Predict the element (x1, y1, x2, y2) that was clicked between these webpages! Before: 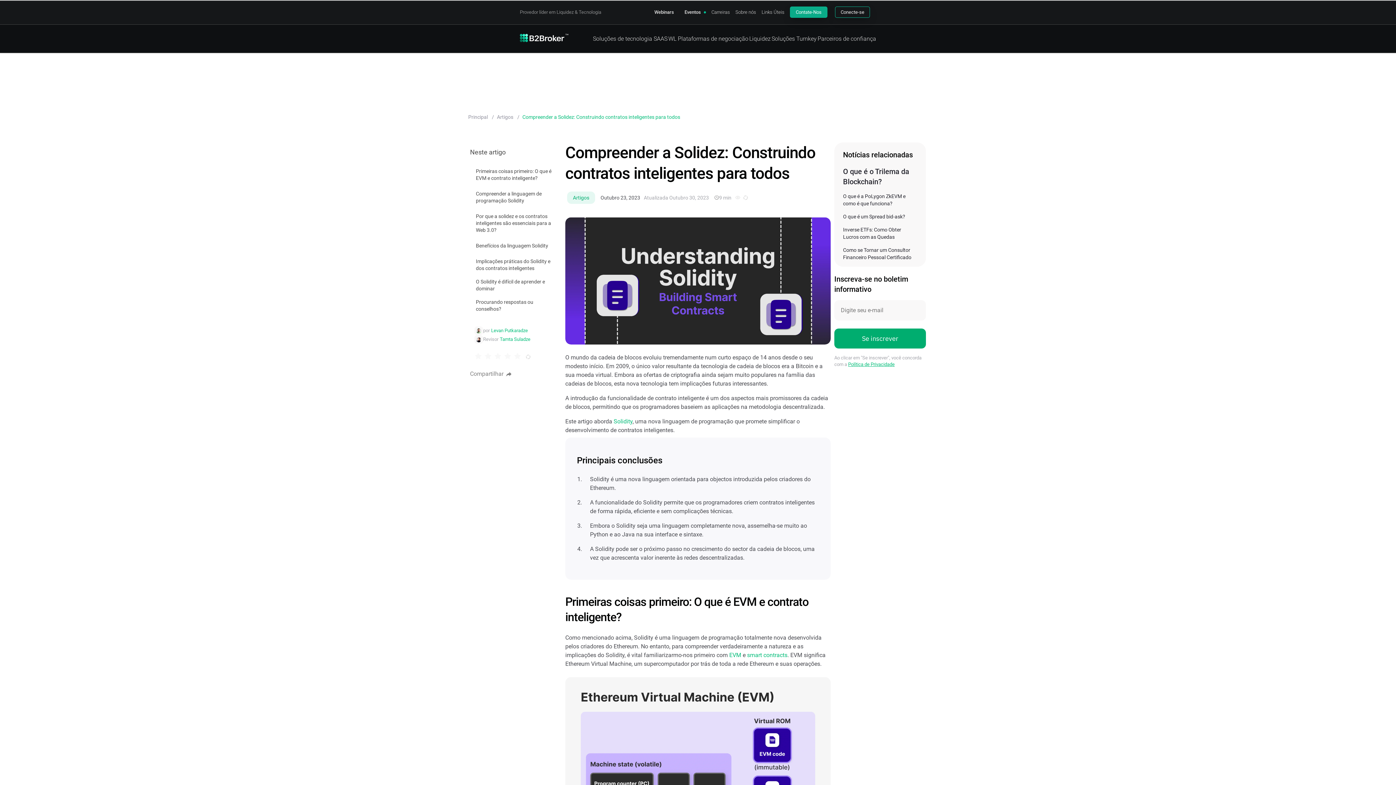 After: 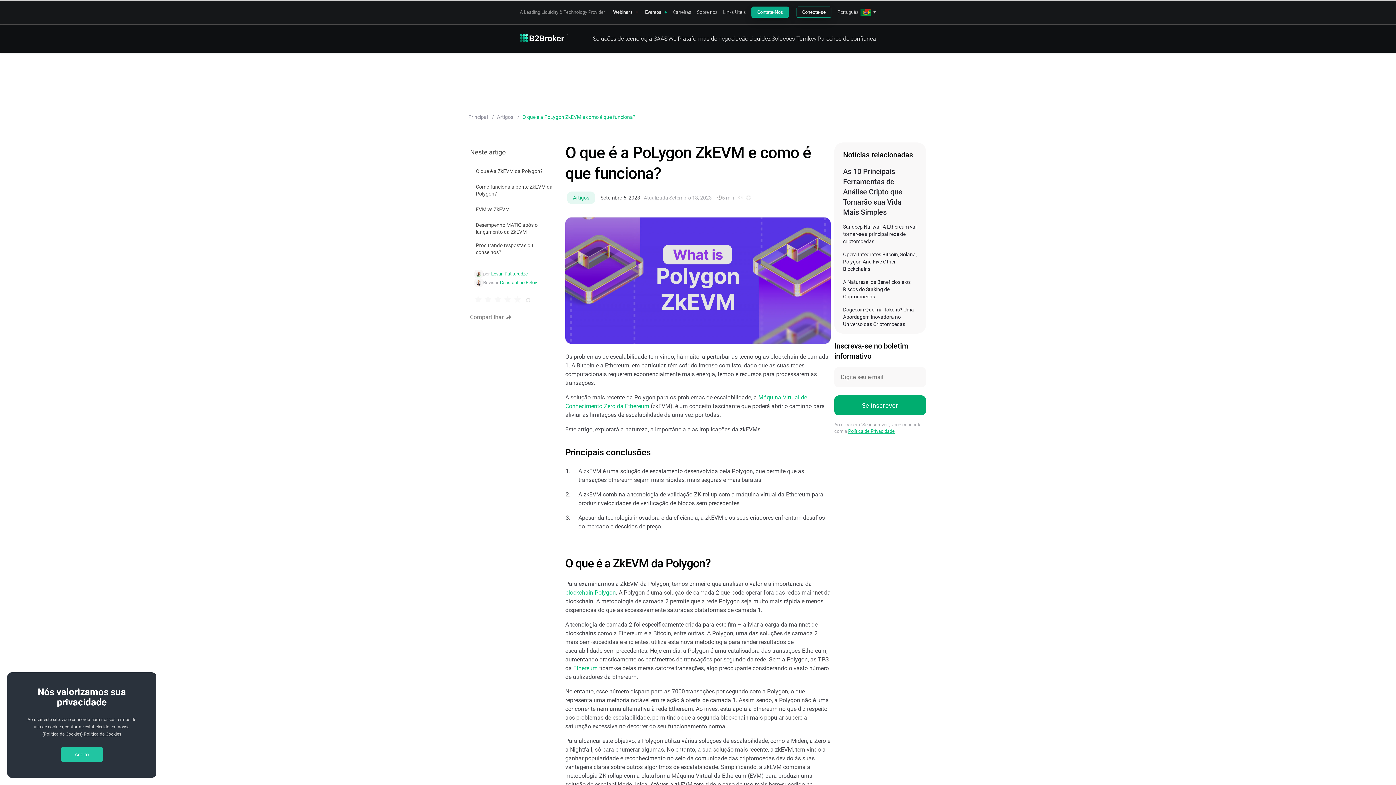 Action: label: O que é a PoLygon ZkEVM e como é que funciona? bbox: (838, 189, 921, 210)